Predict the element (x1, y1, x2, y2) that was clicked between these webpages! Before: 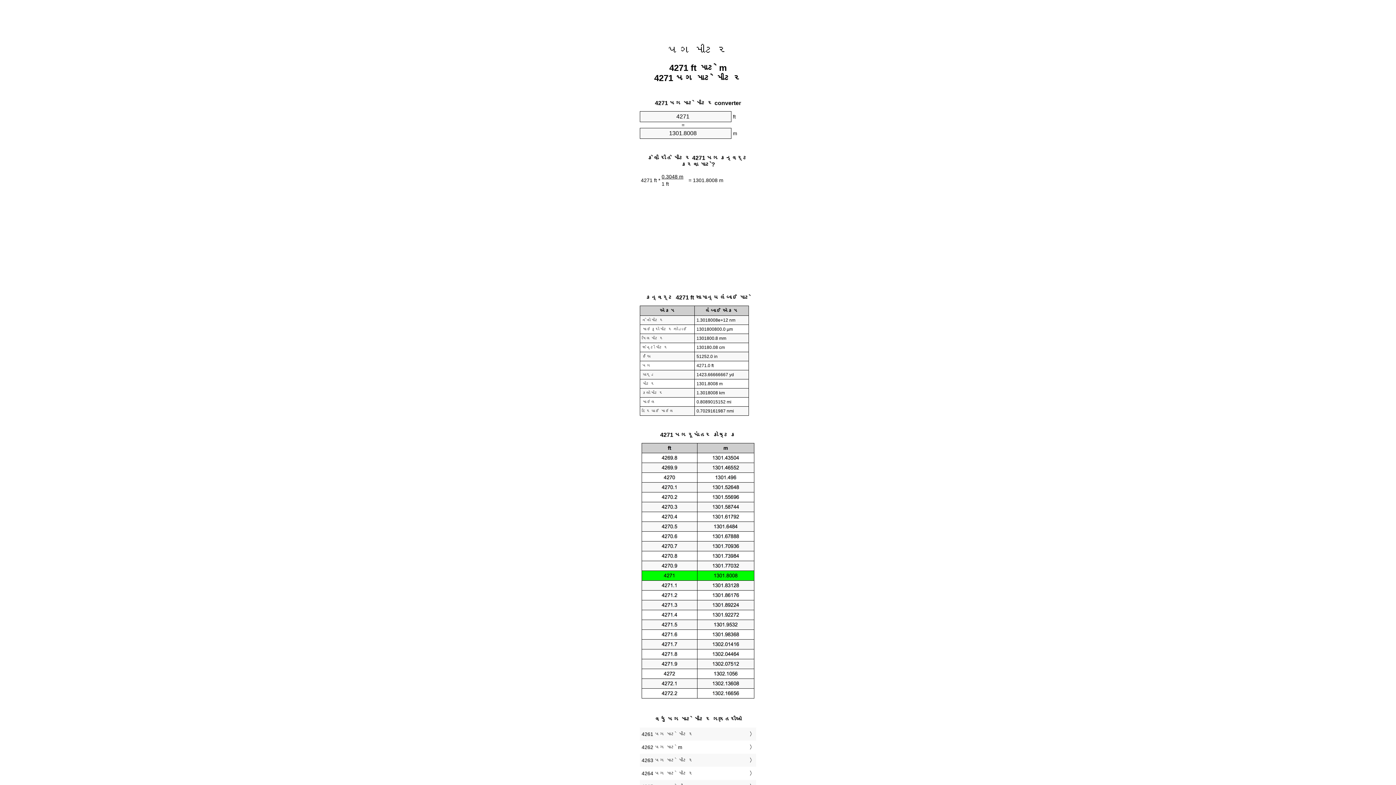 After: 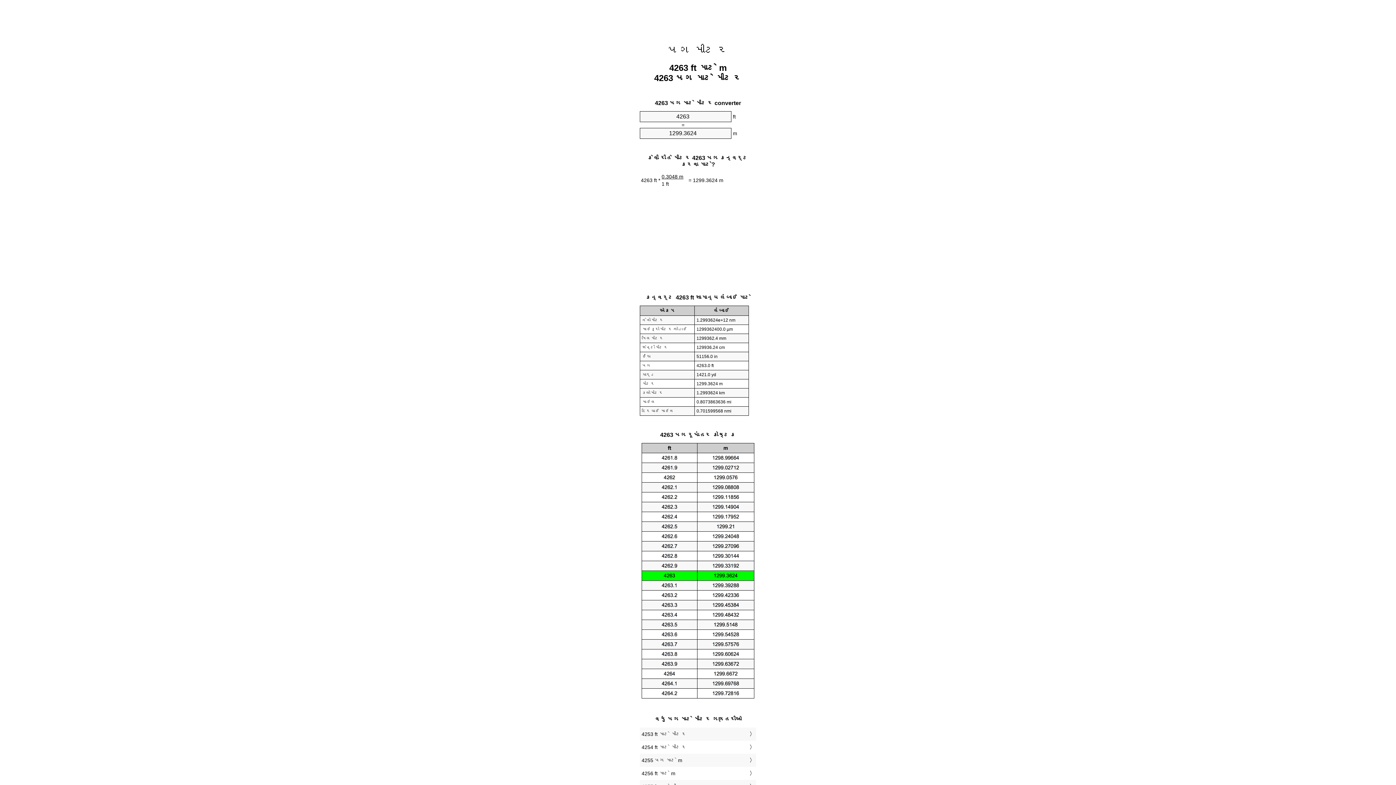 Action: bbox: (641, 756, 754, 765) label: 4263 પગ માટે મીટર